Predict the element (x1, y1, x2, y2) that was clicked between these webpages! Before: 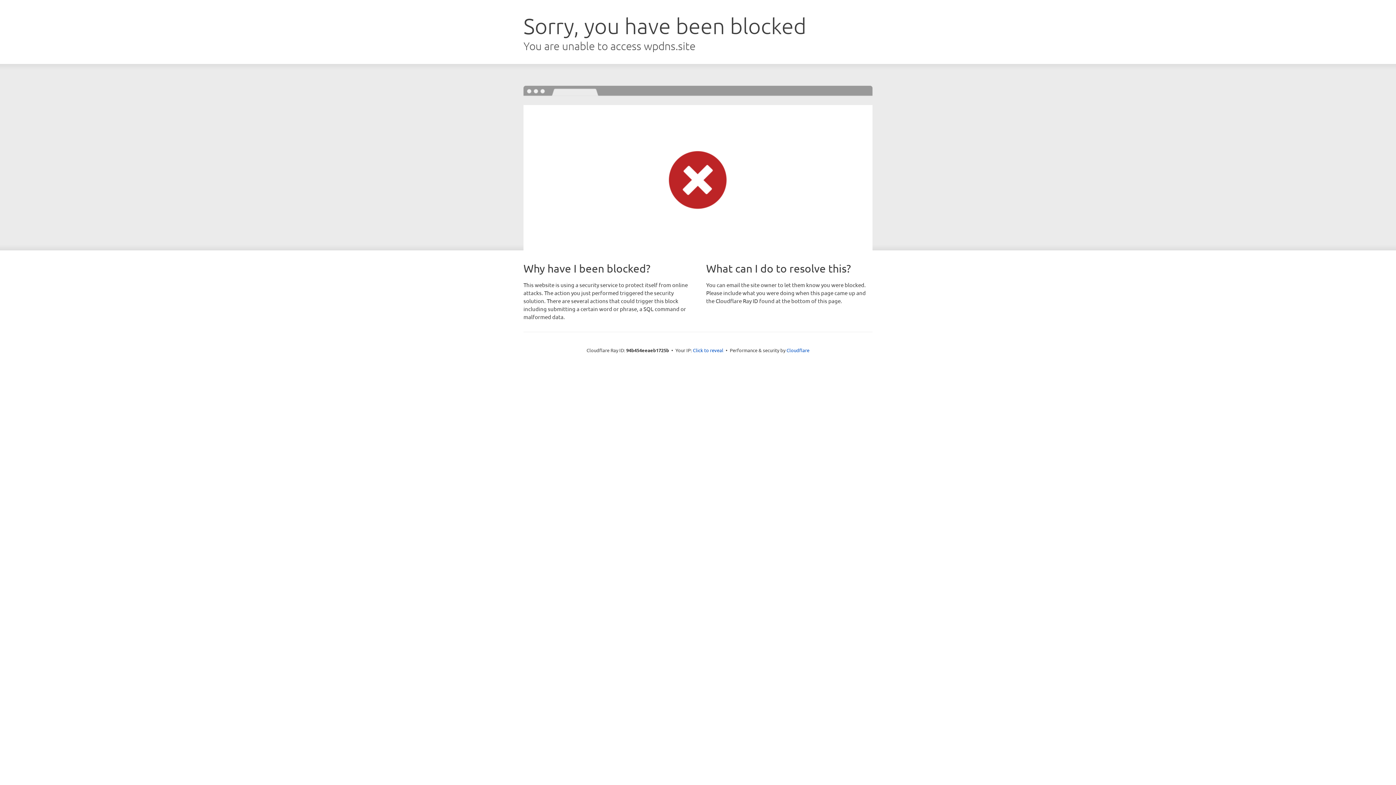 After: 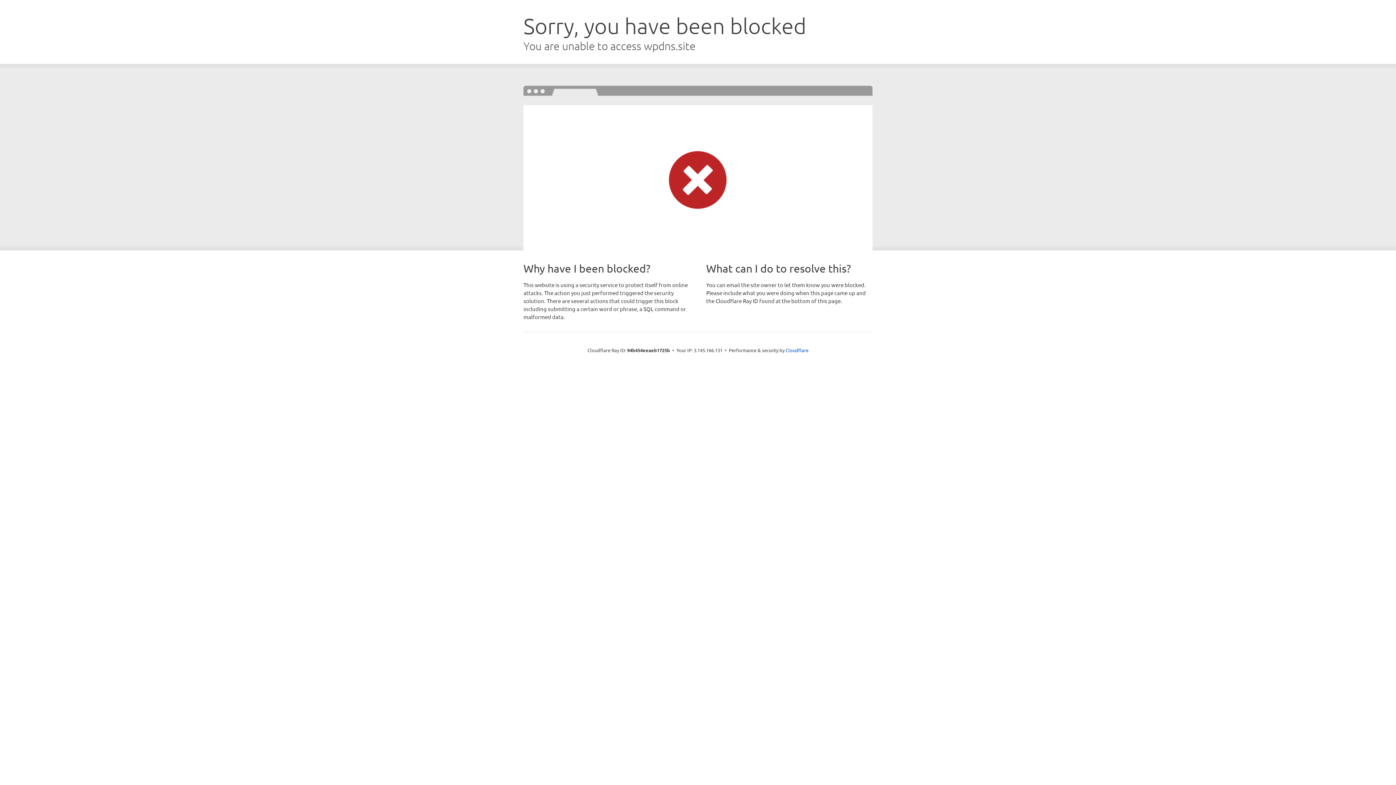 Action: label: Click to reveal bbox: (693, 346, 723, 353)